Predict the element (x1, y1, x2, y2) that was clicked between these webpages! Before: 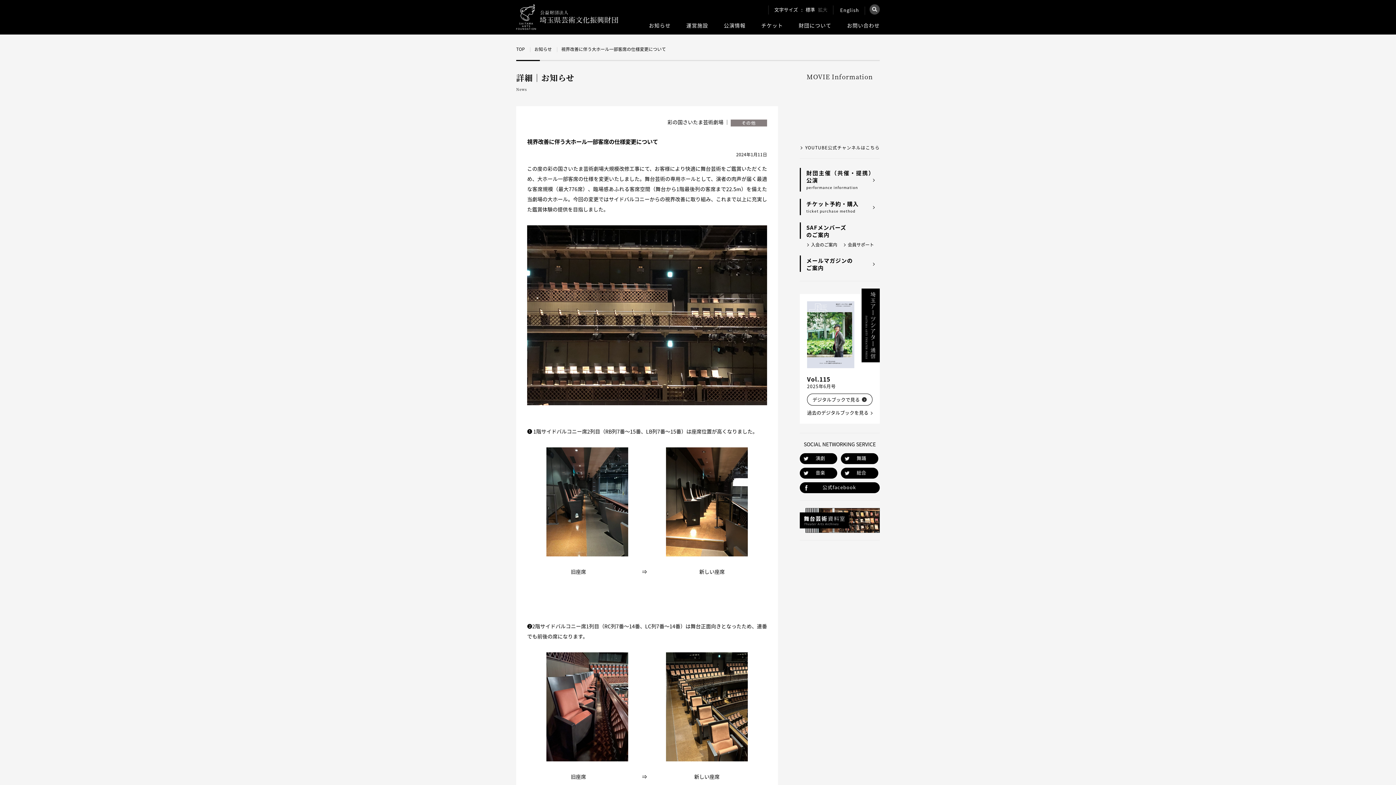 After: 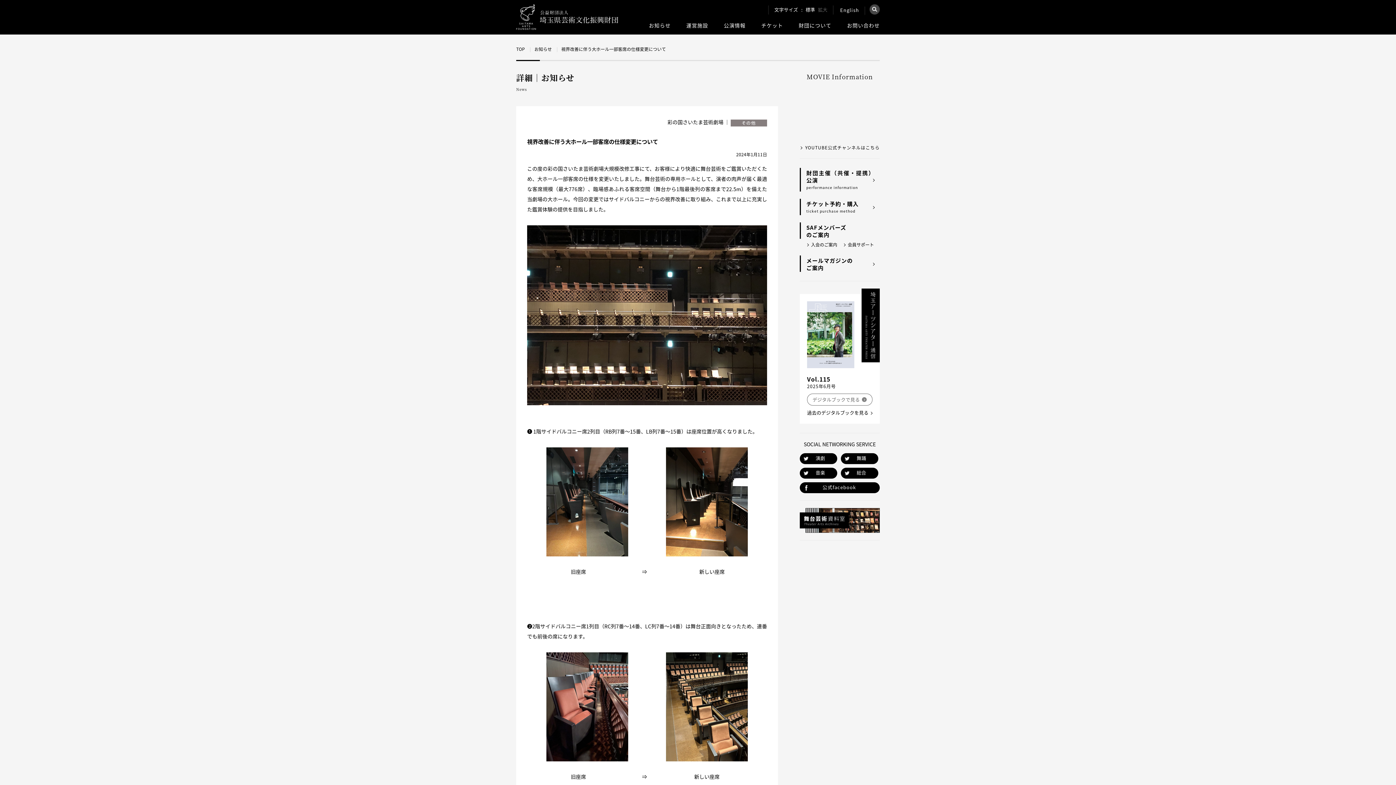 Action: label: デジタルブックで見る bbox: (807, 393, 872, 405)